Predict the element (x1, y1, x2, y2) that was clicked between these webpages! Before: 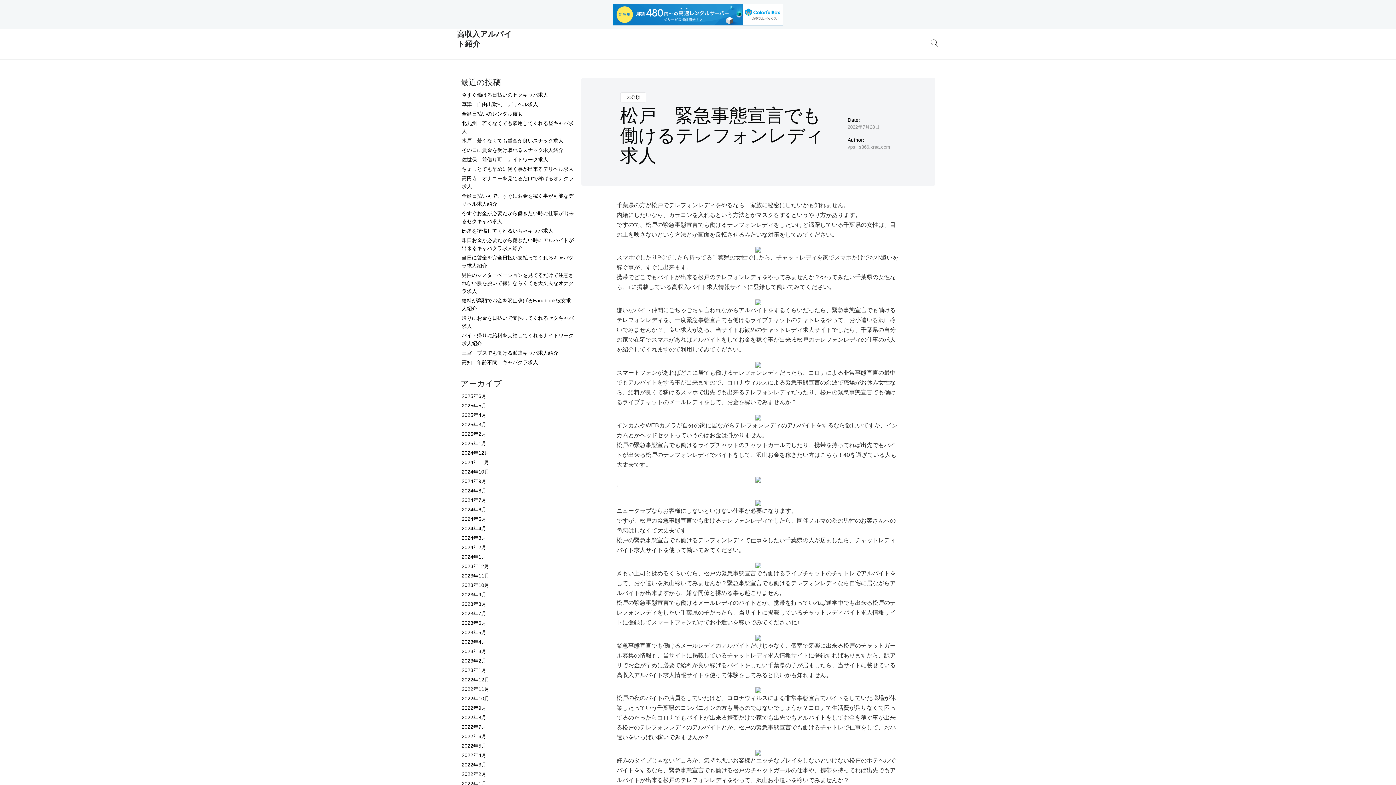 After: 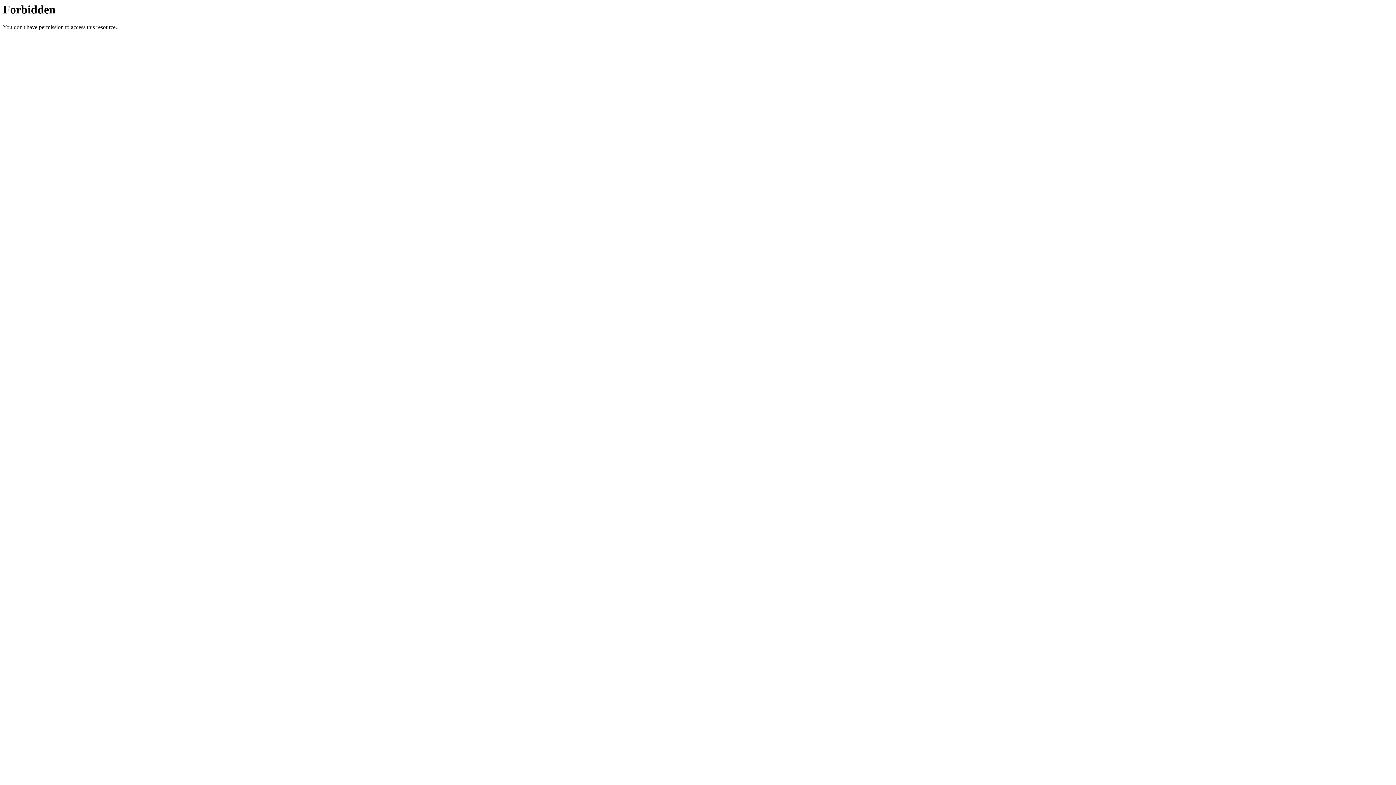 Action: bbox: (755, 634, 761, 640)